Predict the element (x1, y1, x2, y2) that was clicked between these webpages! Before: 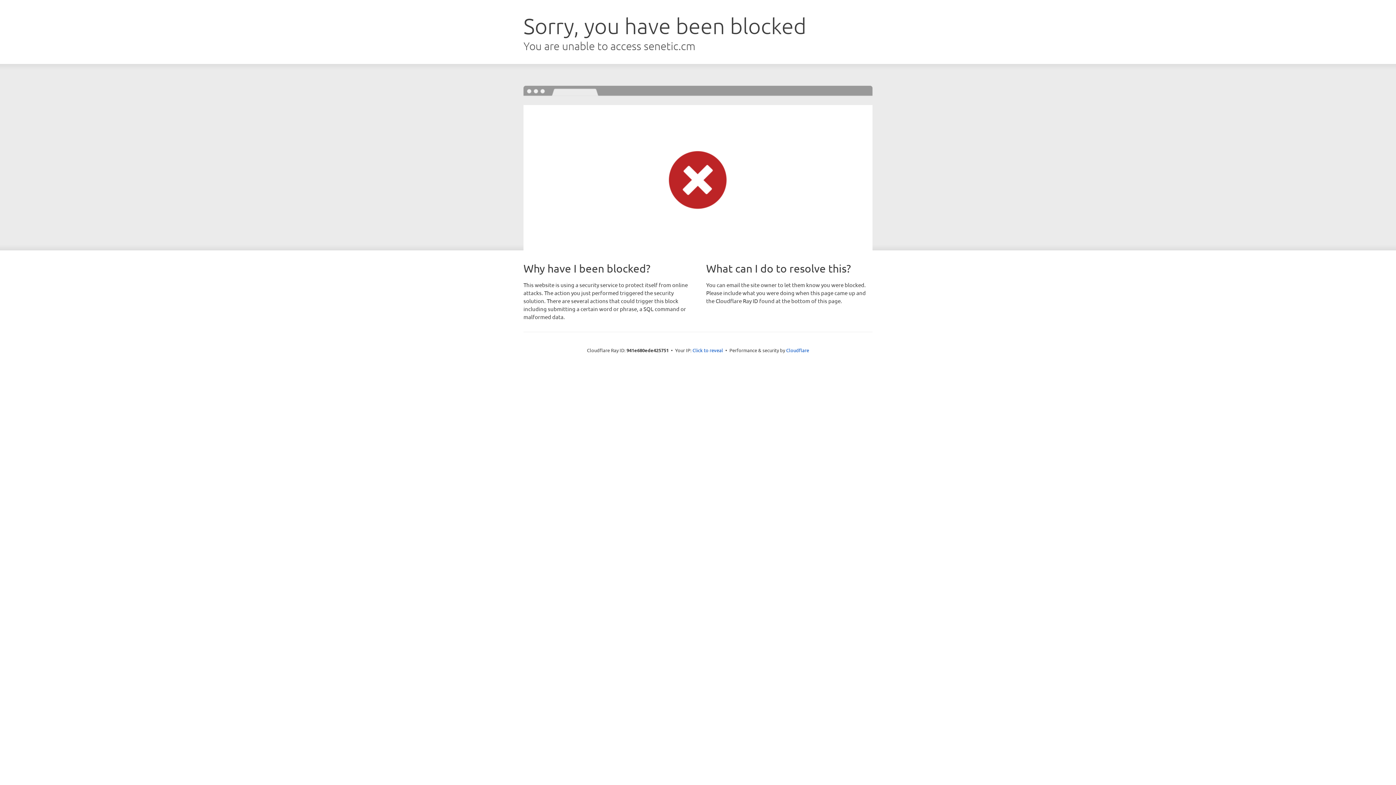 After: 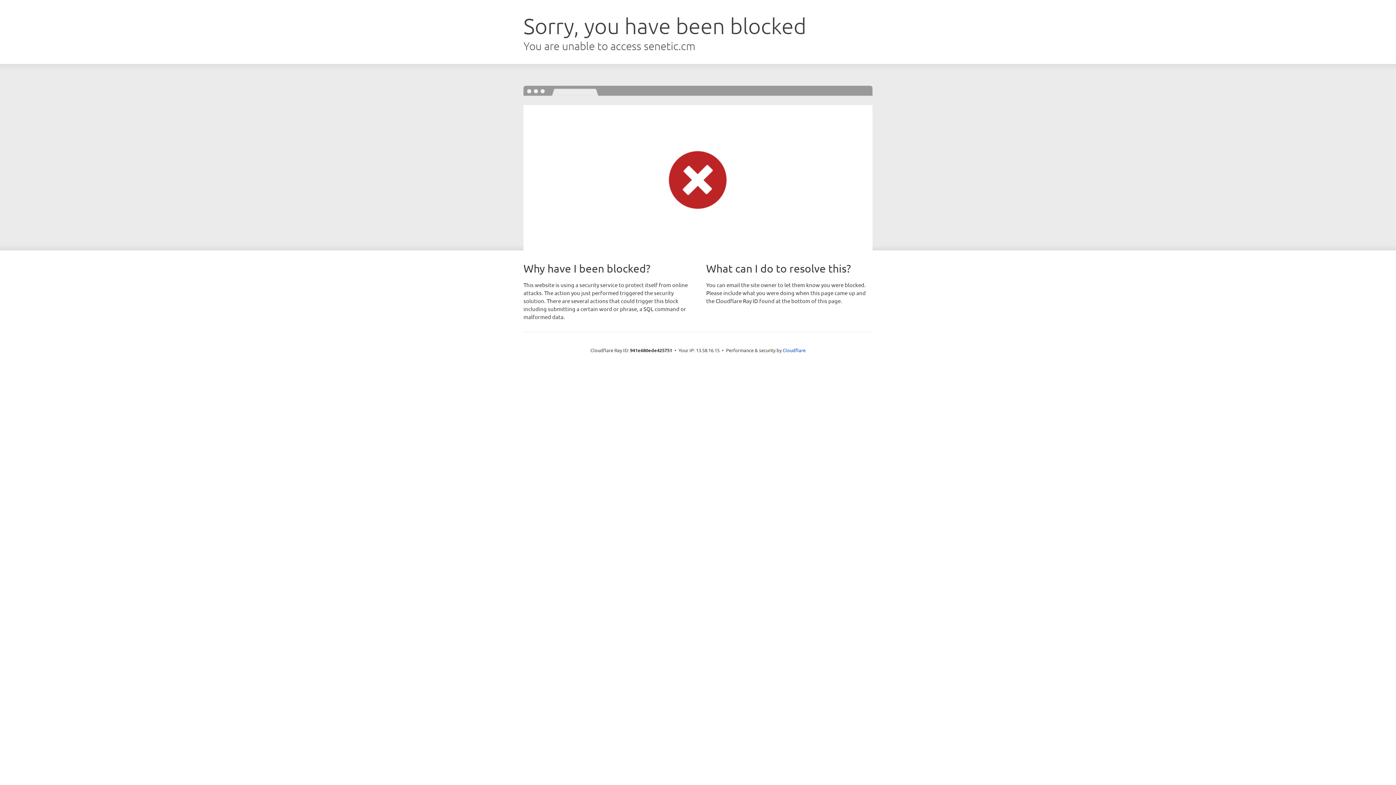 Action: label: Click to reveal bbox: (692, 346, 723, 353)